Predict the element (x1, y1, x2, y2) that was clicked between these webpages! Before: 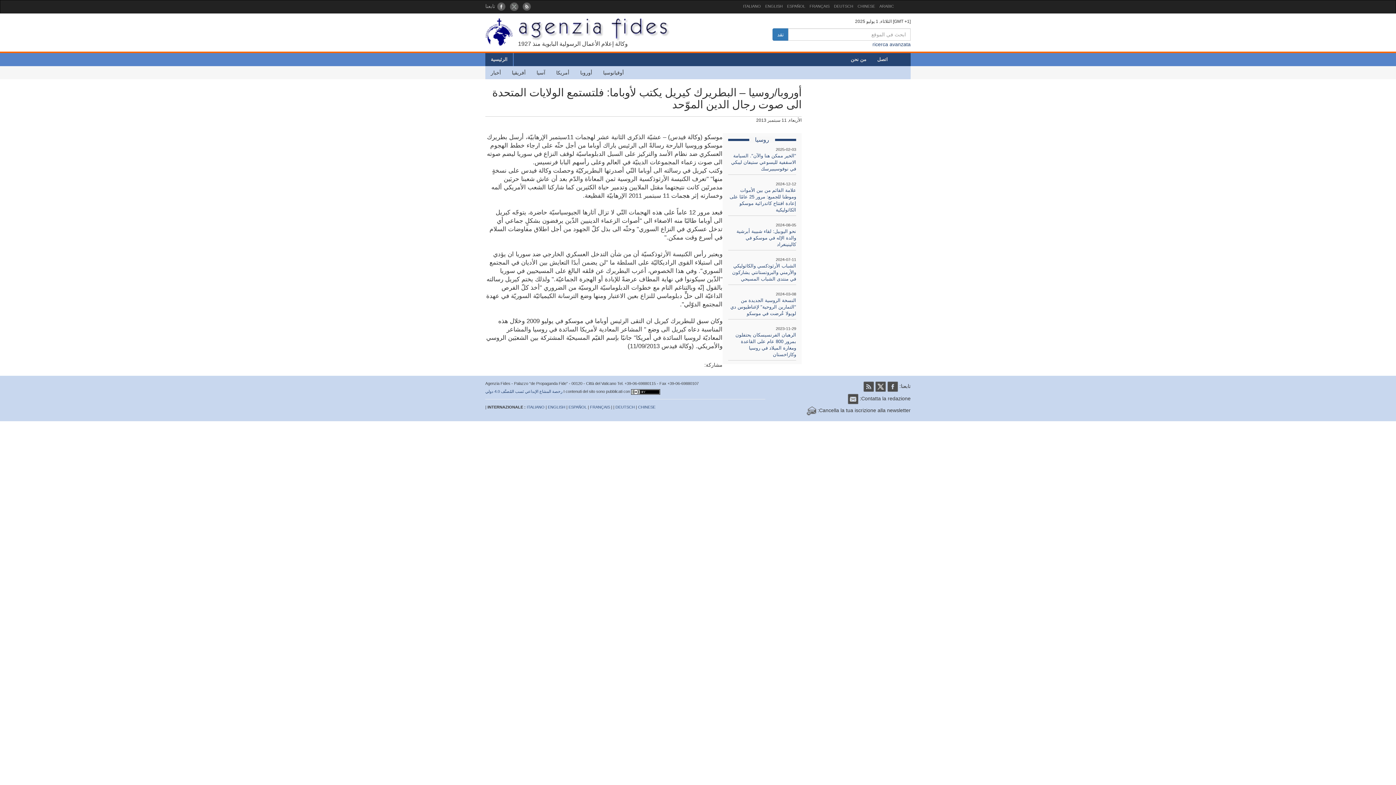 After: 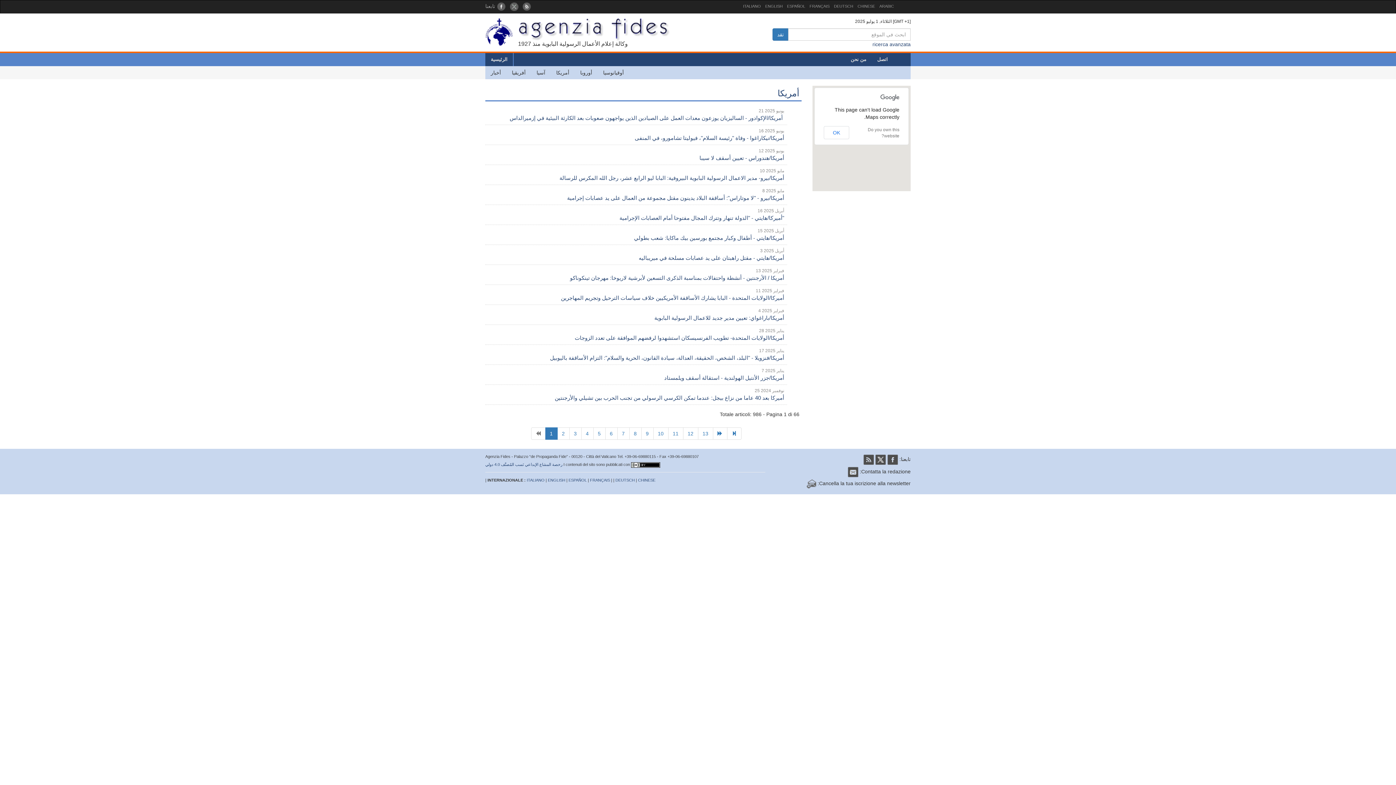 Action: label: أمريكا bbox: (550, 66, 574, 79)